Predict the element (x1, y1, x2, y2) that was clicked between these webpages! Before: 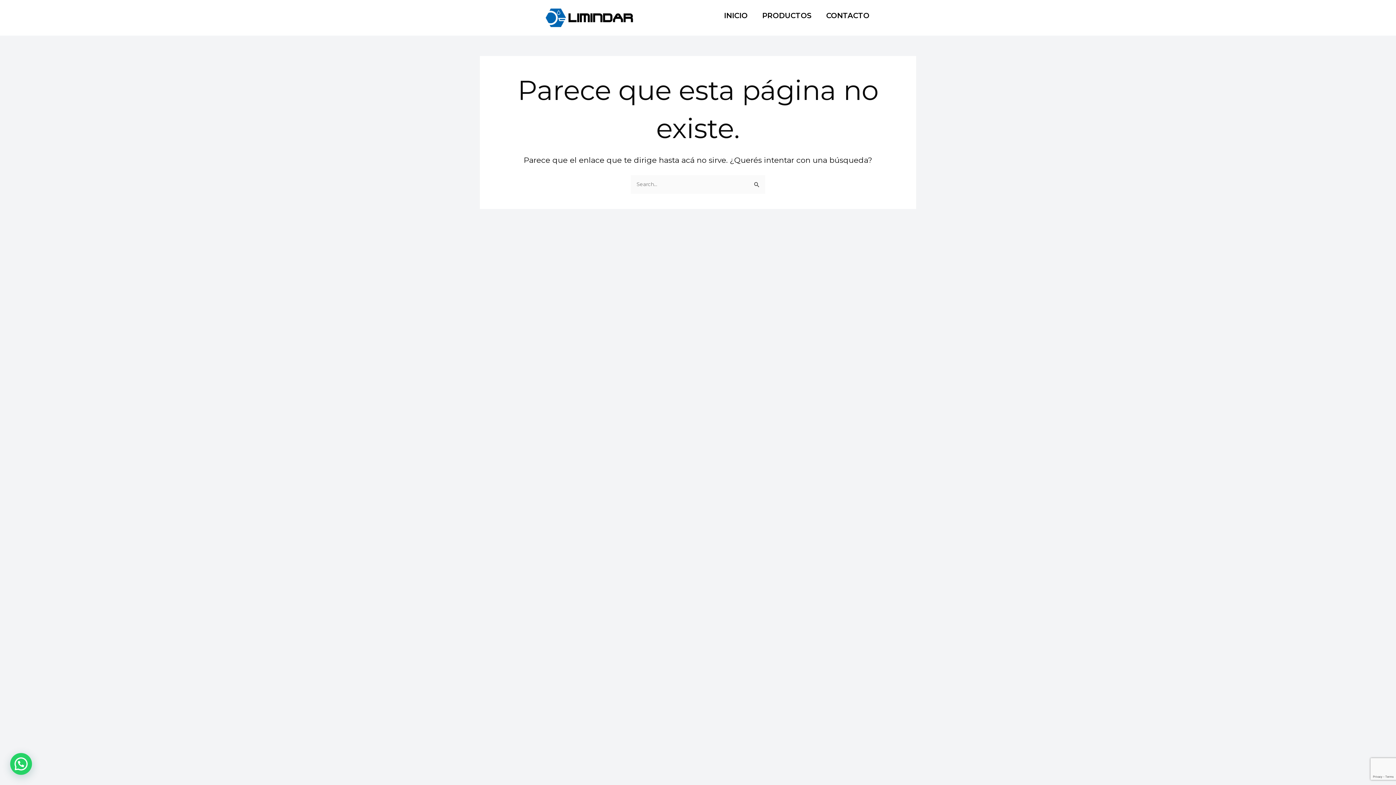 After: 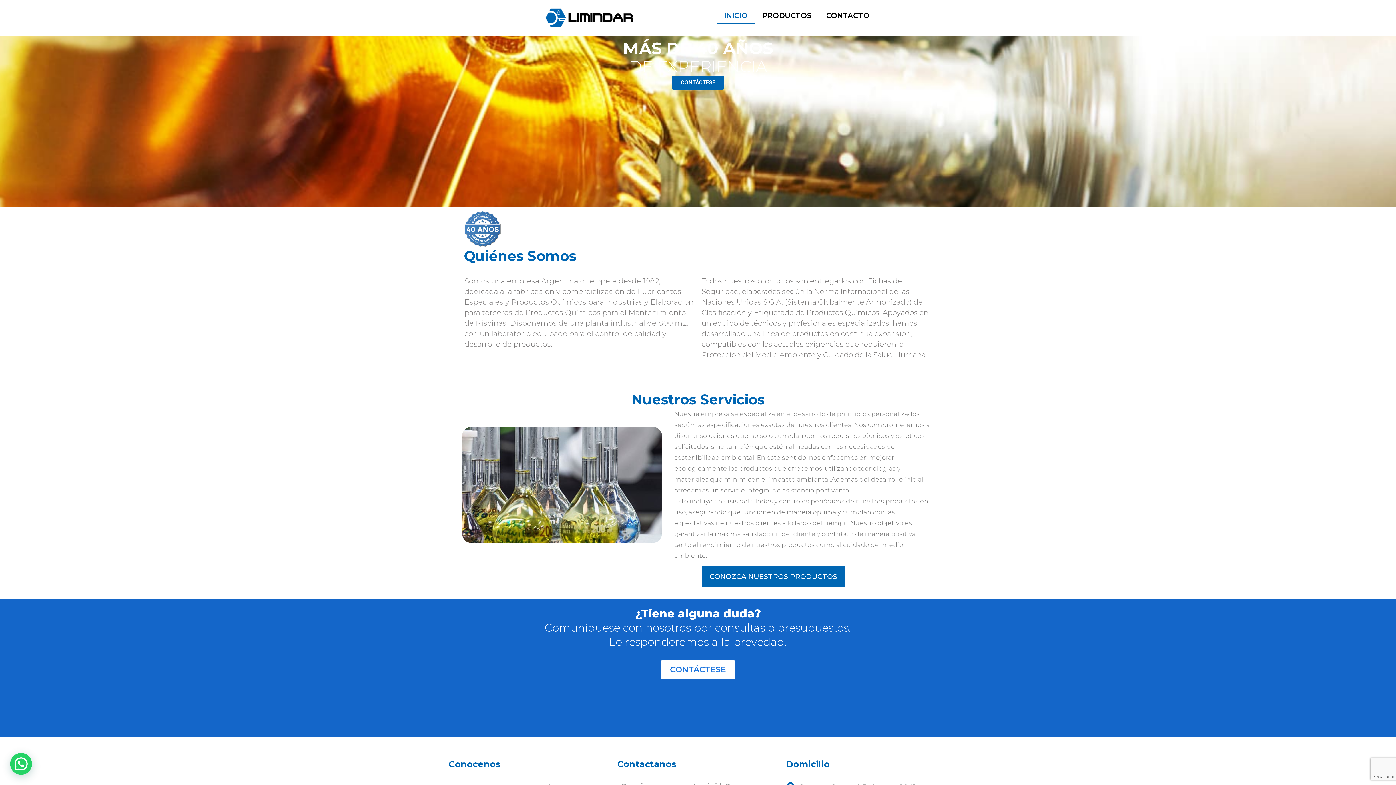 Action: bbox: (516, 7, 662, 28)